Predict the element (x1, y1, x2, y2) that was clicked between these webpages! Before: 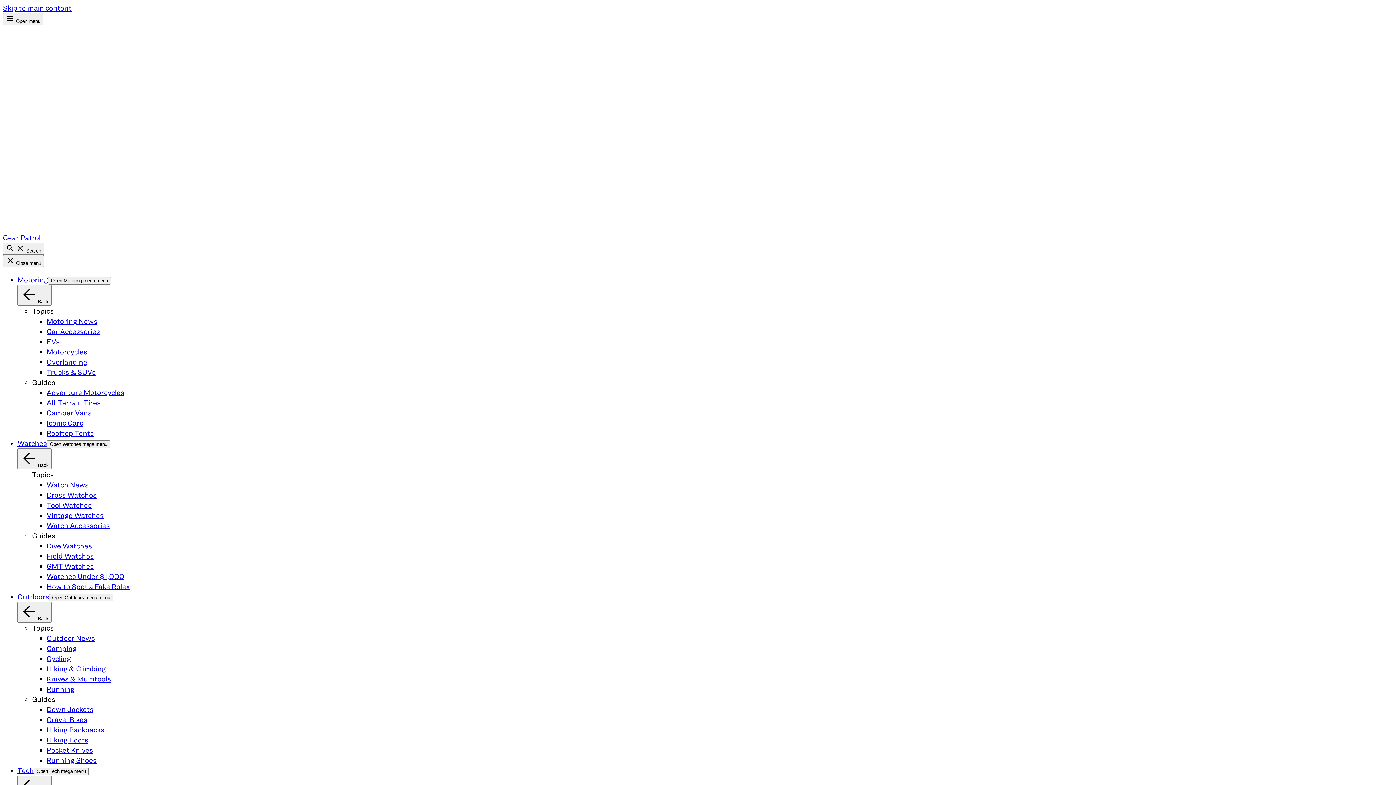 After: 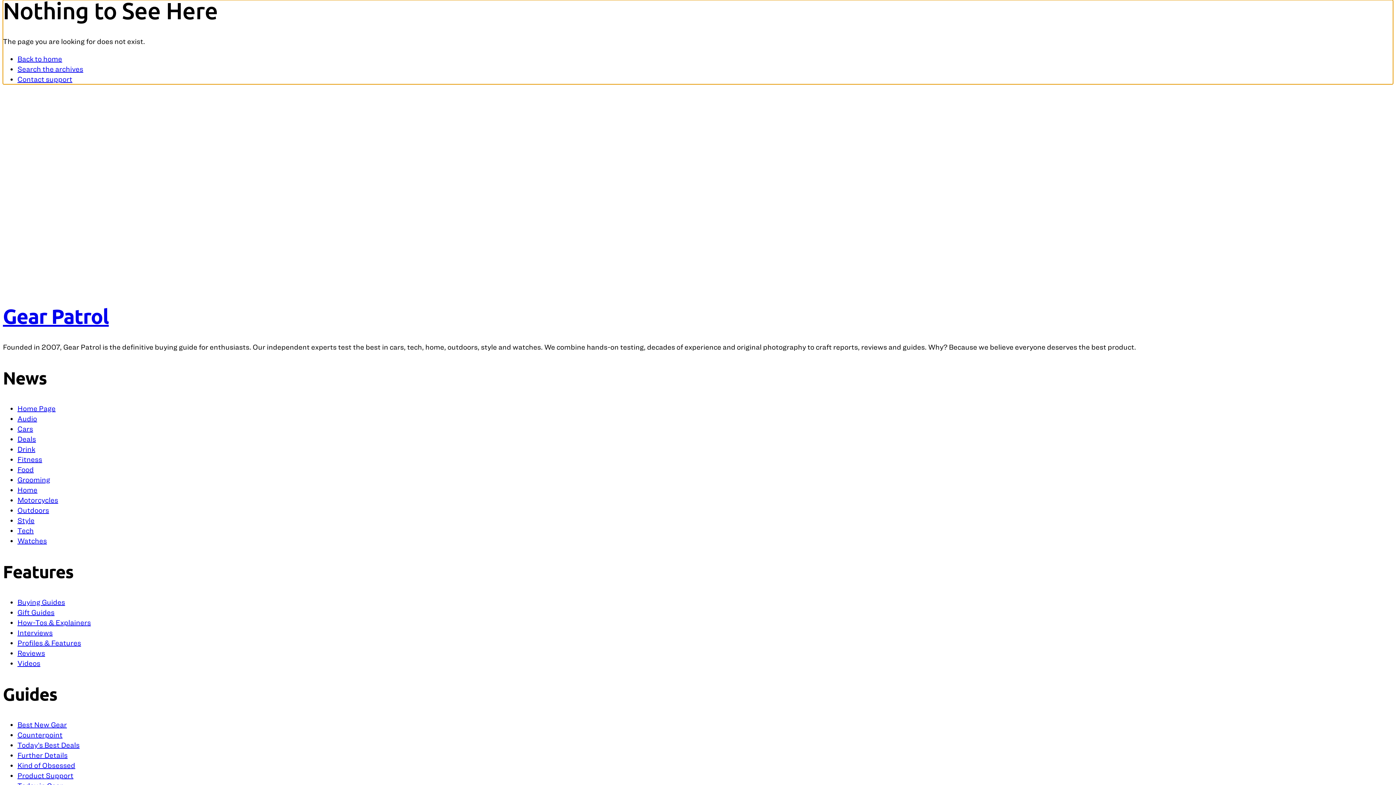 Action: label: Skip to main content bbox: (2, 3, 71, 12)